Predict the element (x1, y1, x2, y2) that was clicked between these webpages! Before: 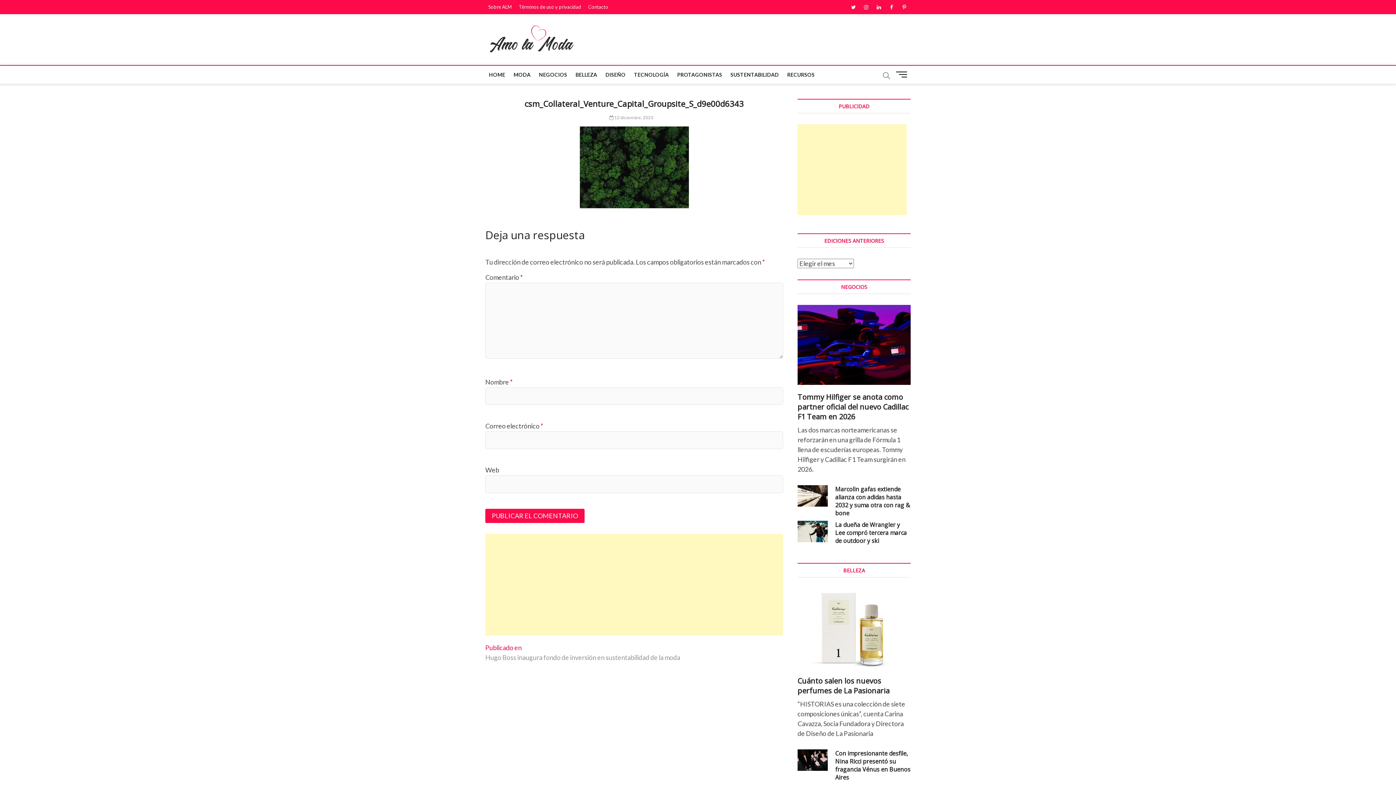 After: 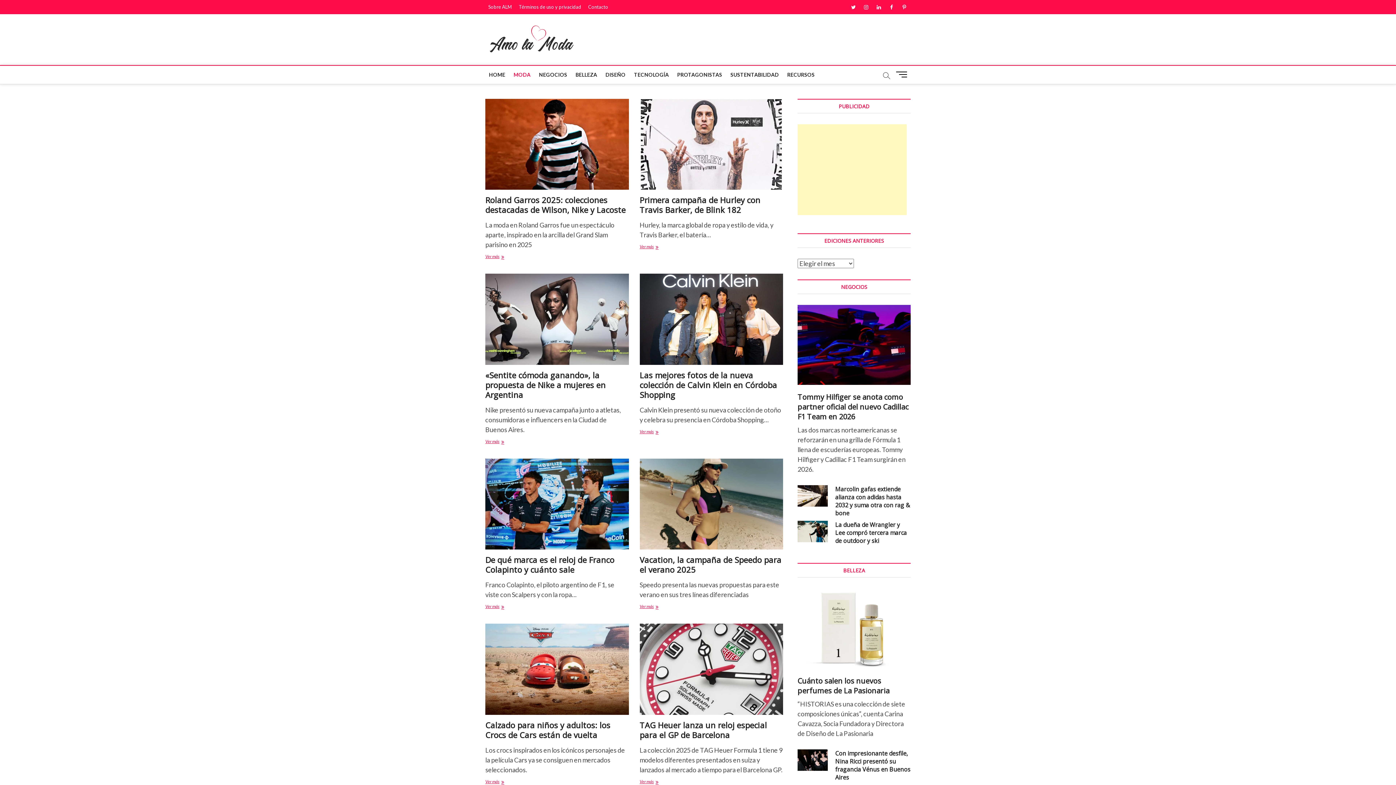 Action: label: MODA bbox: (510, 65, 534, 84)